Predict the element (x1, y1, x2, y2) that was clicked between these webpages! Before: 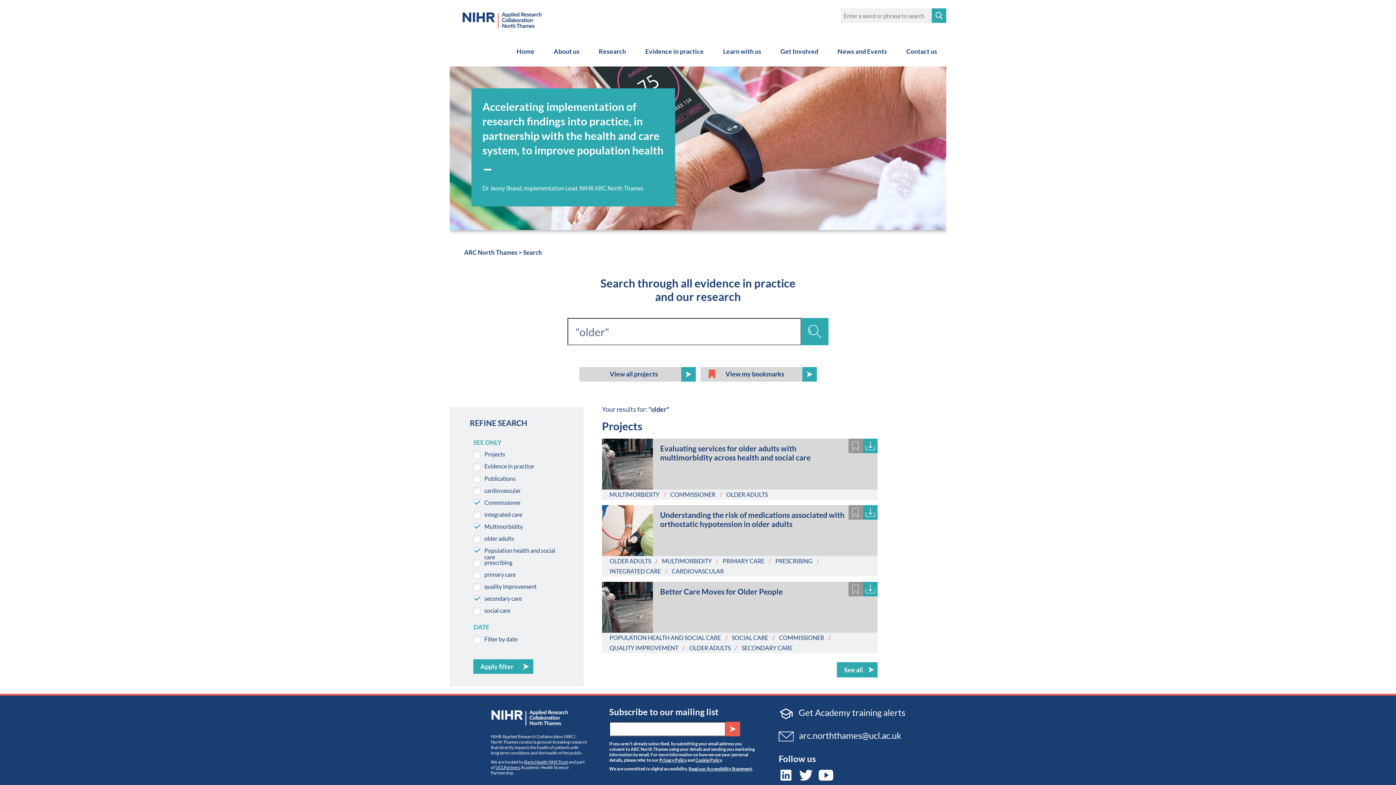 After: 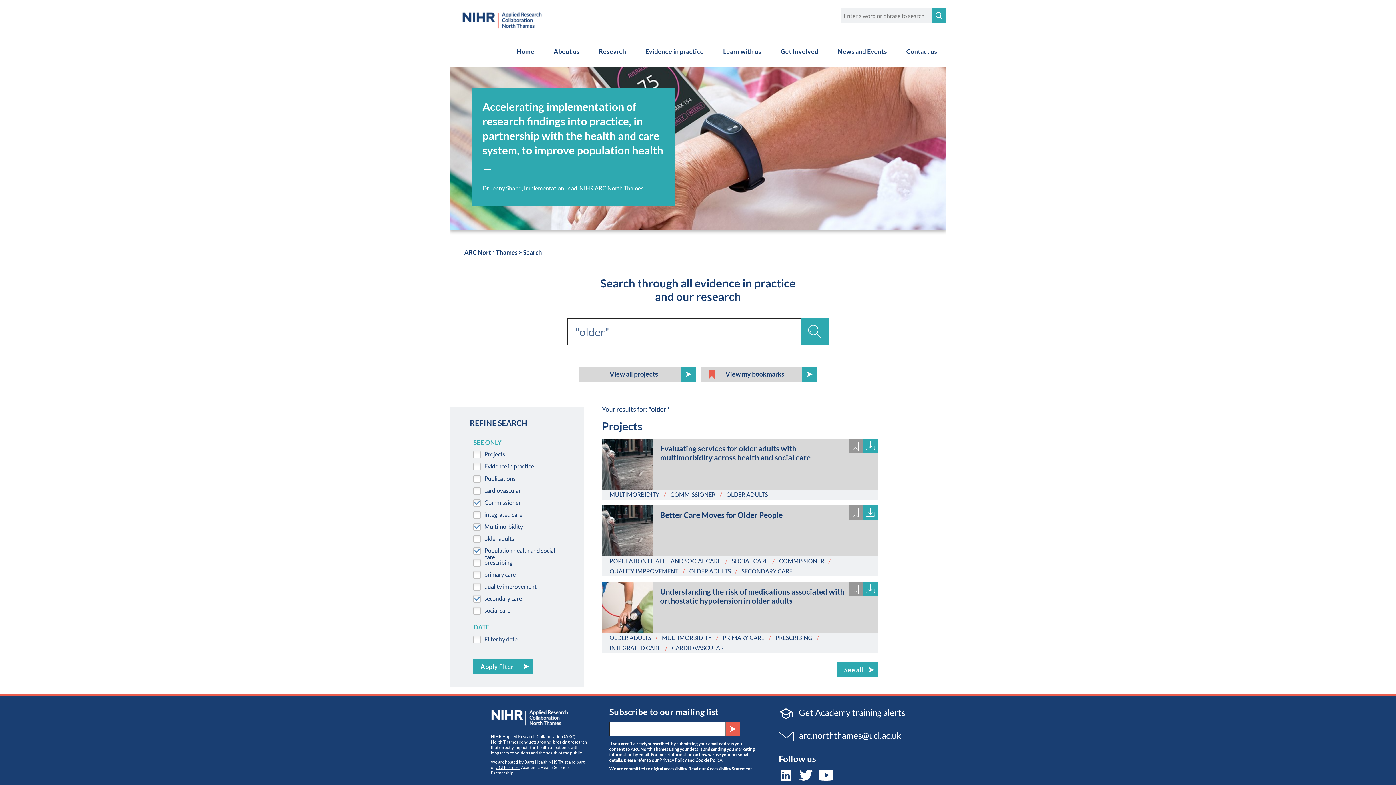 Action: label: COMMISSIONER bbox: (670, 491, 715, 498)